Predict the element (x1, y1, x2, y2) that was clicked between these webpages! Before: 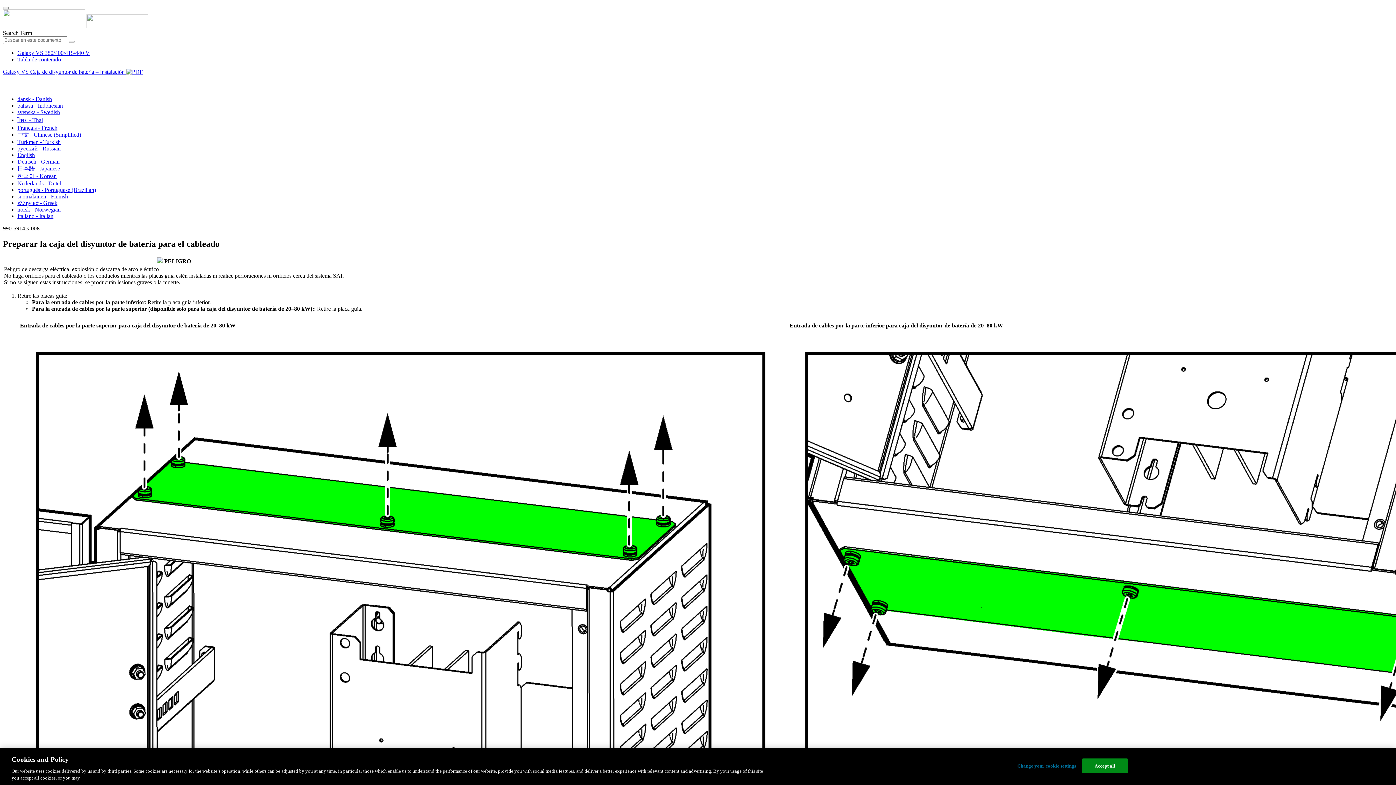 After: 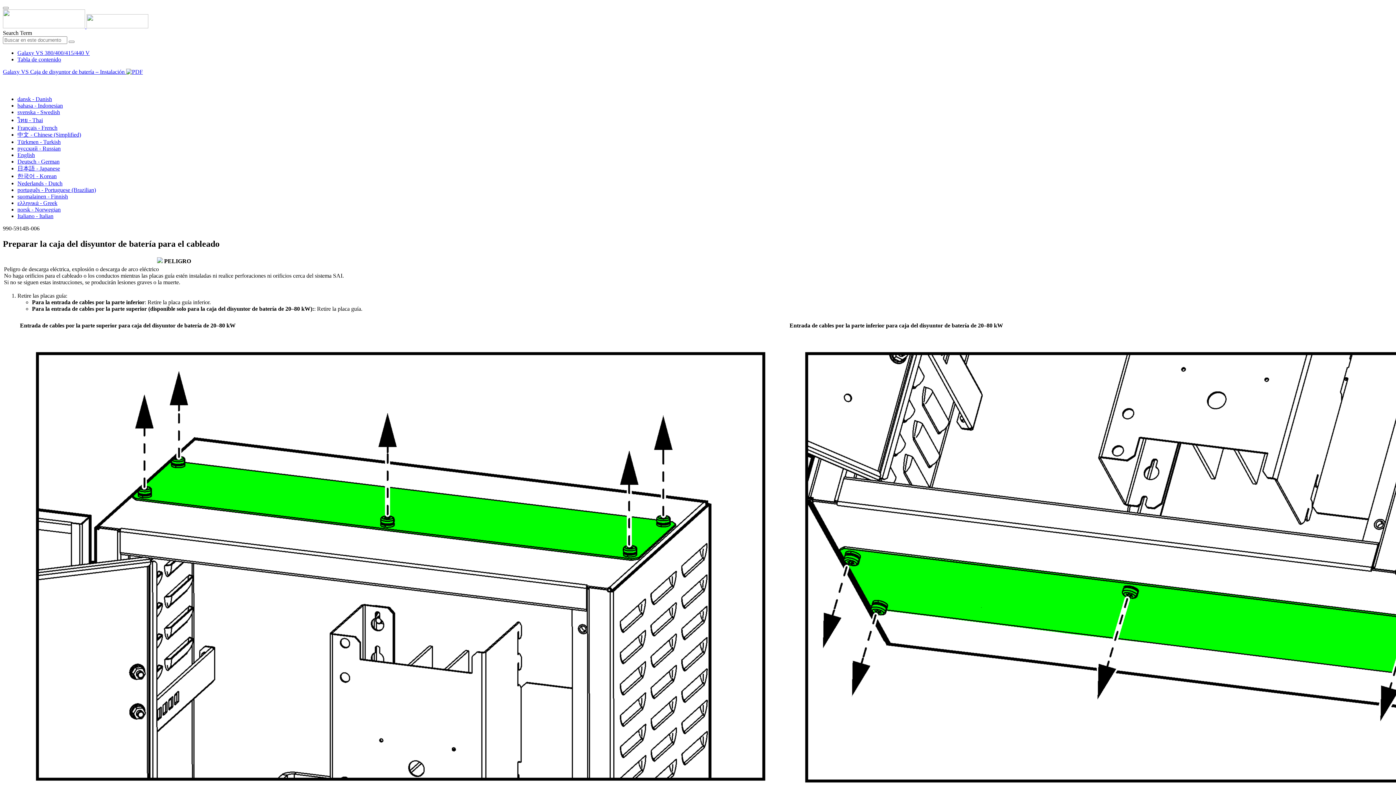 Action: bbox: (17, 56, 61, 62) label: Tabla de contenido